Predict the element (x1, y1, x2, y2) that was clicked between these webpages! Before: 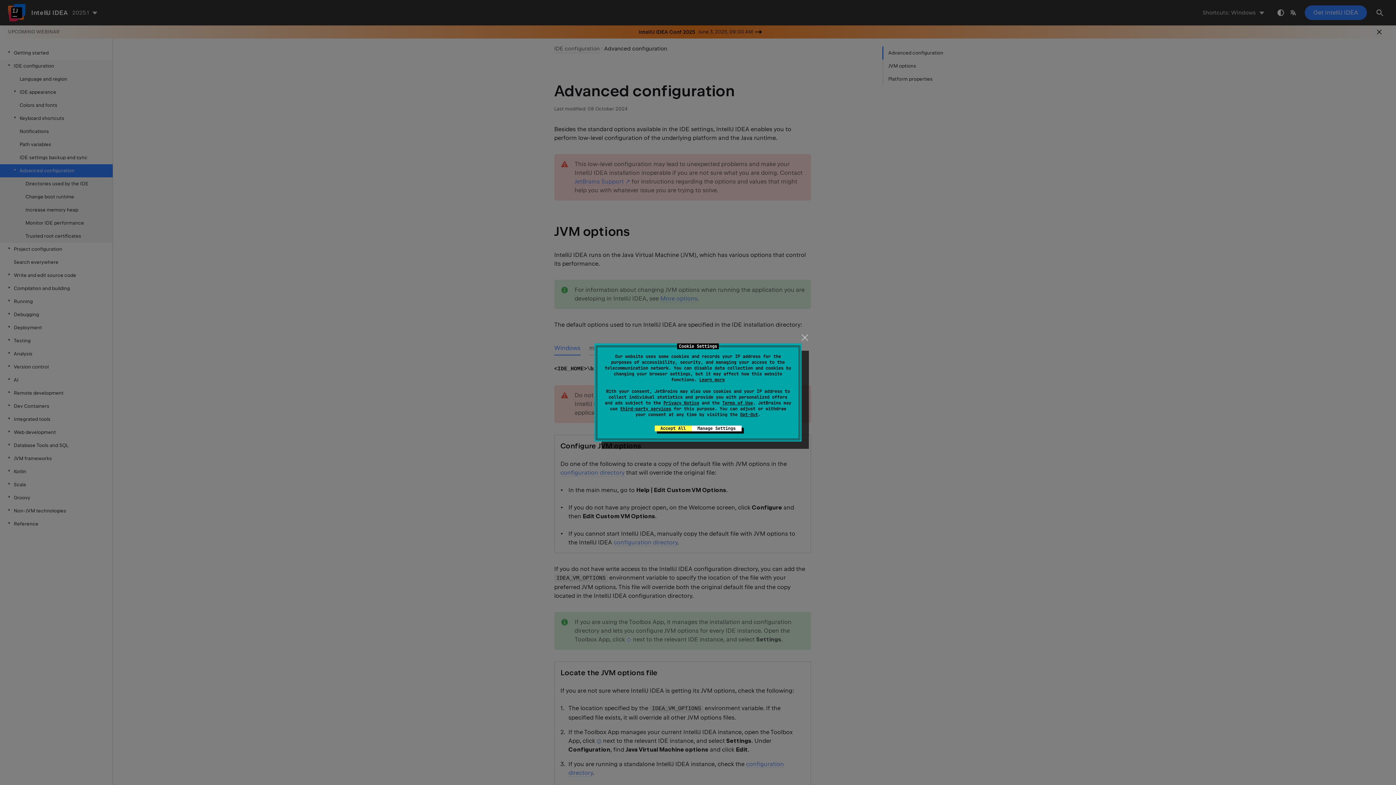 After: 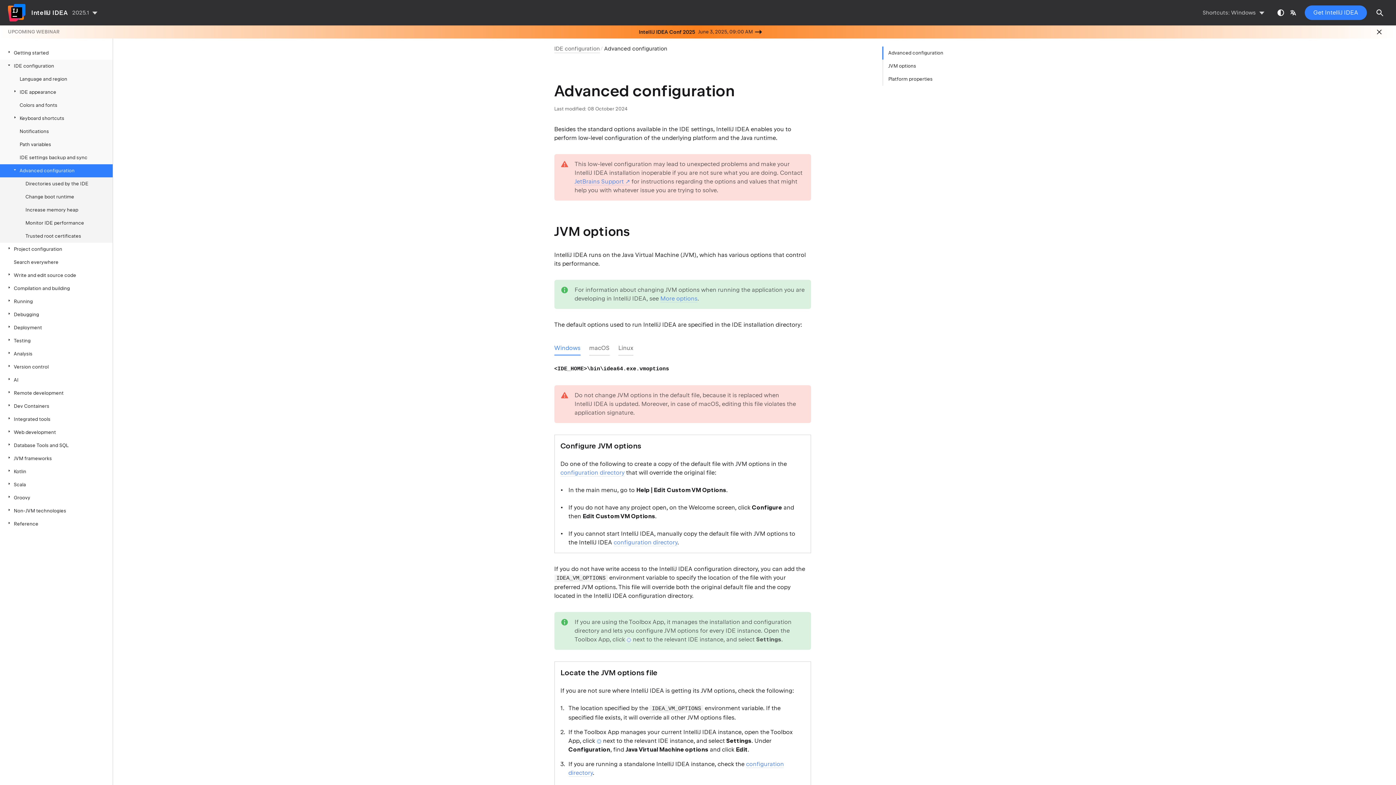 Action: label: close bbox: (799, 331, 810, 343)